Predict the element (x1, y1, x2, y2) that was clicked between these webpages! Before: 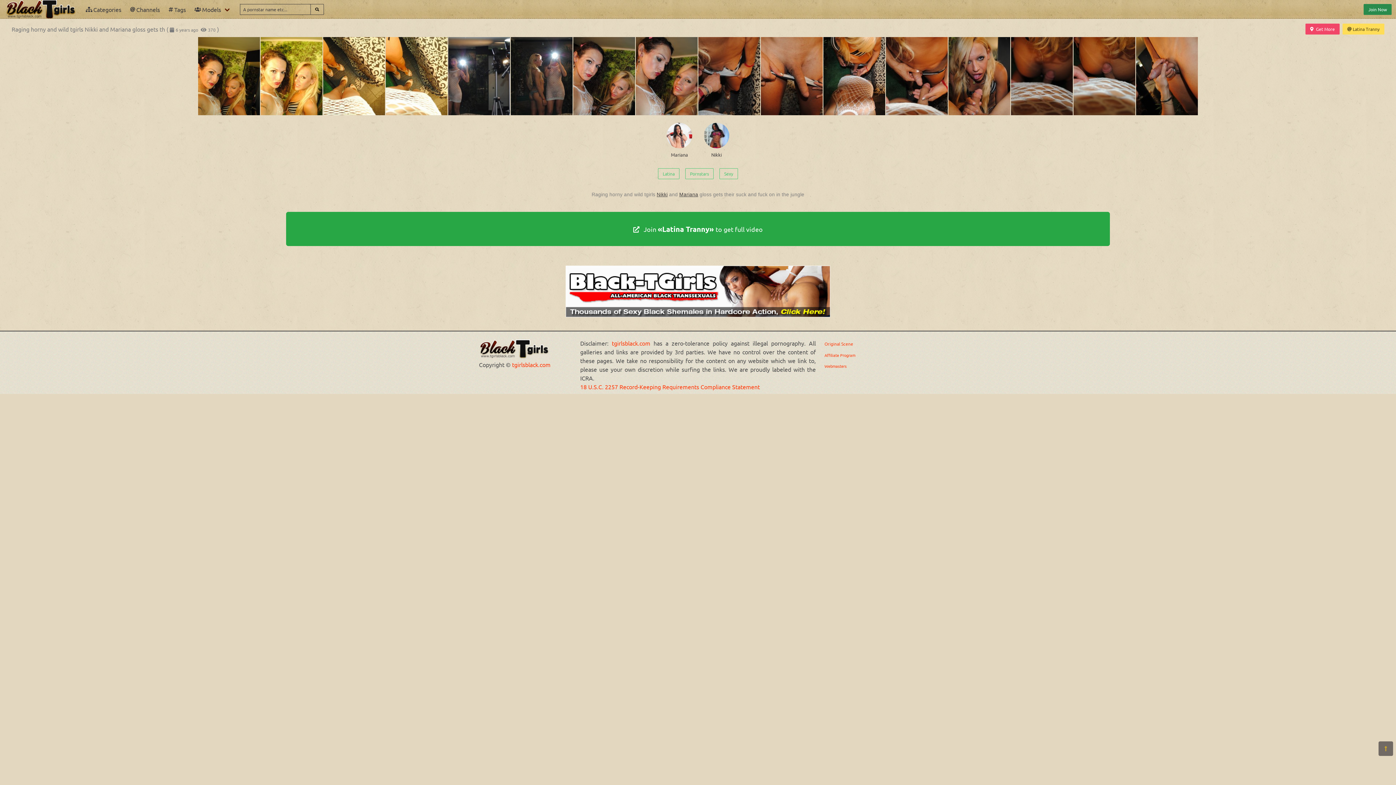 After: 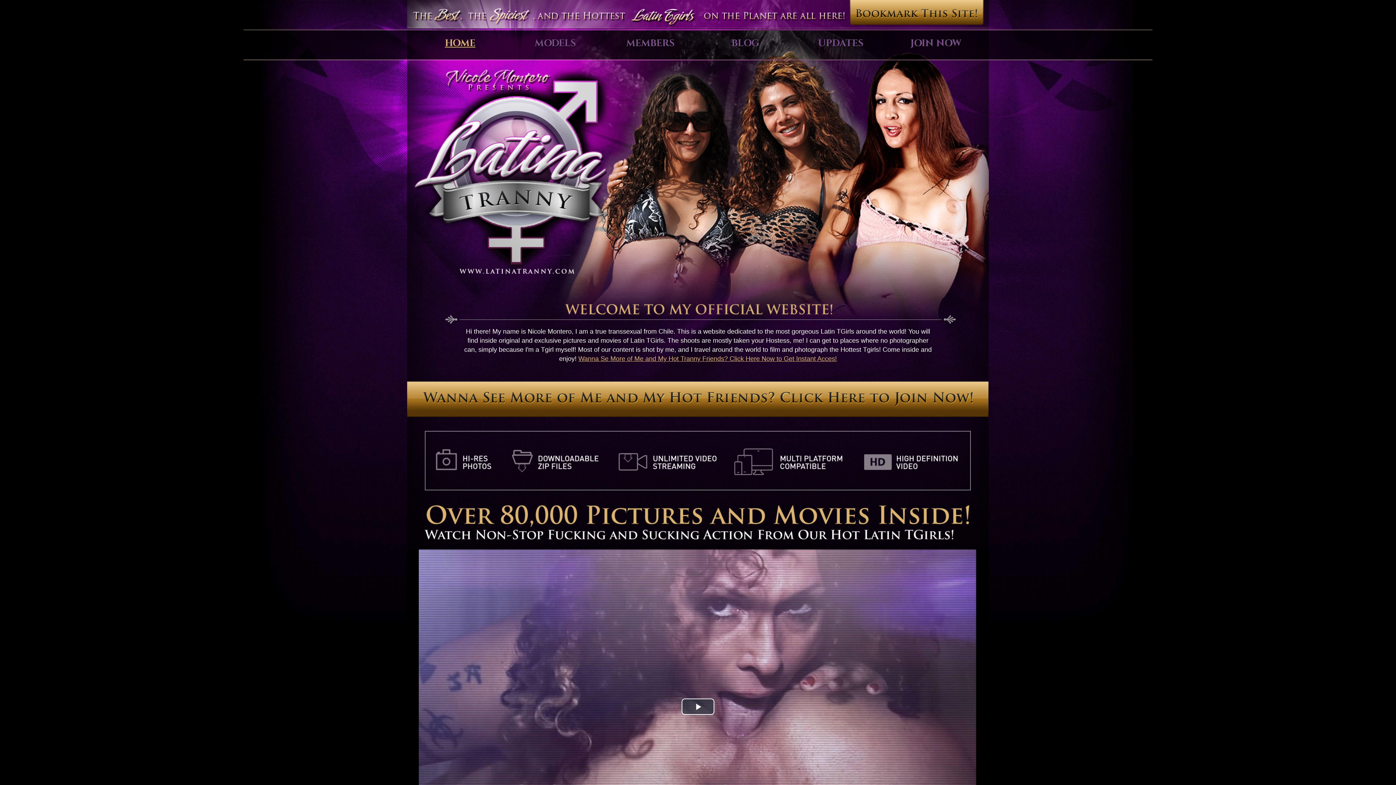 Action: bbox: (1305, 23, 1339, 34) label: Get More